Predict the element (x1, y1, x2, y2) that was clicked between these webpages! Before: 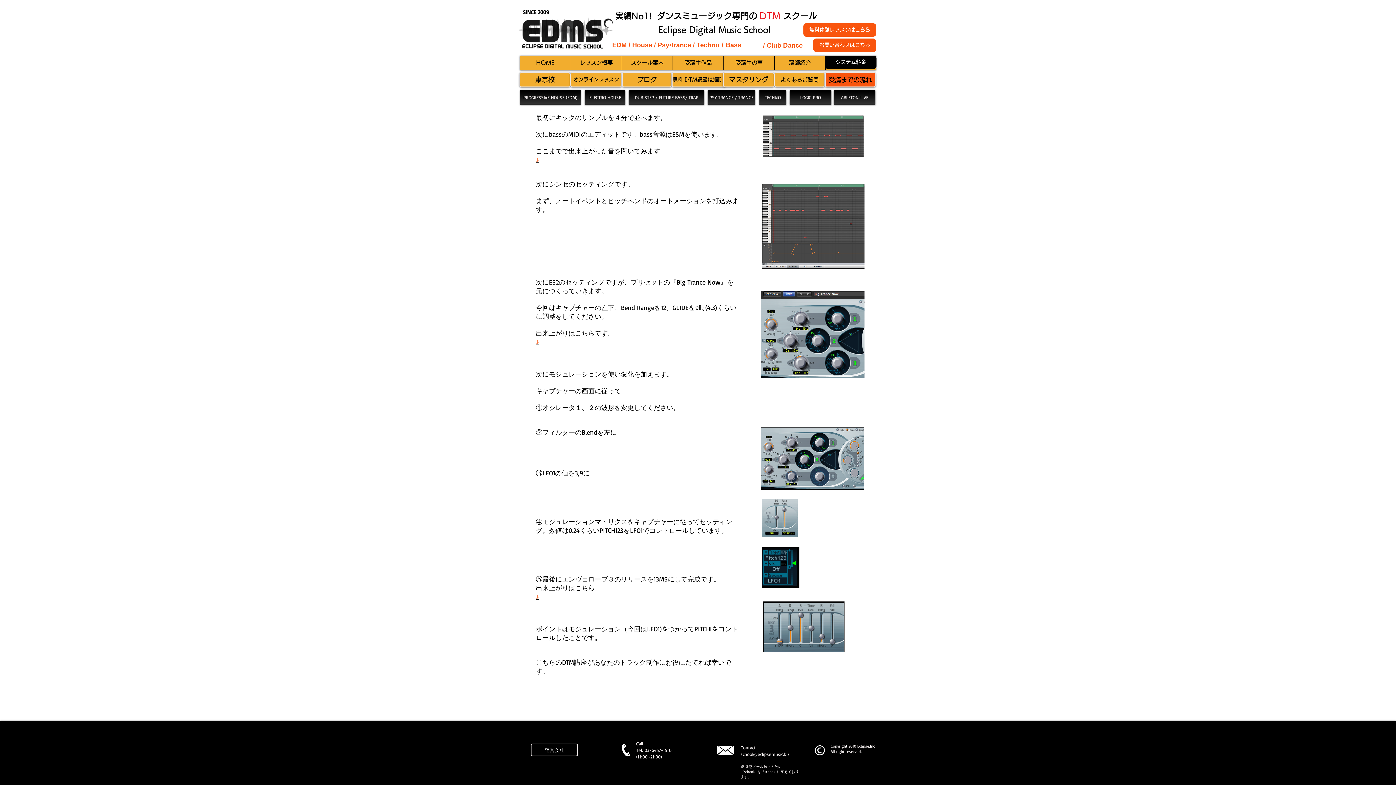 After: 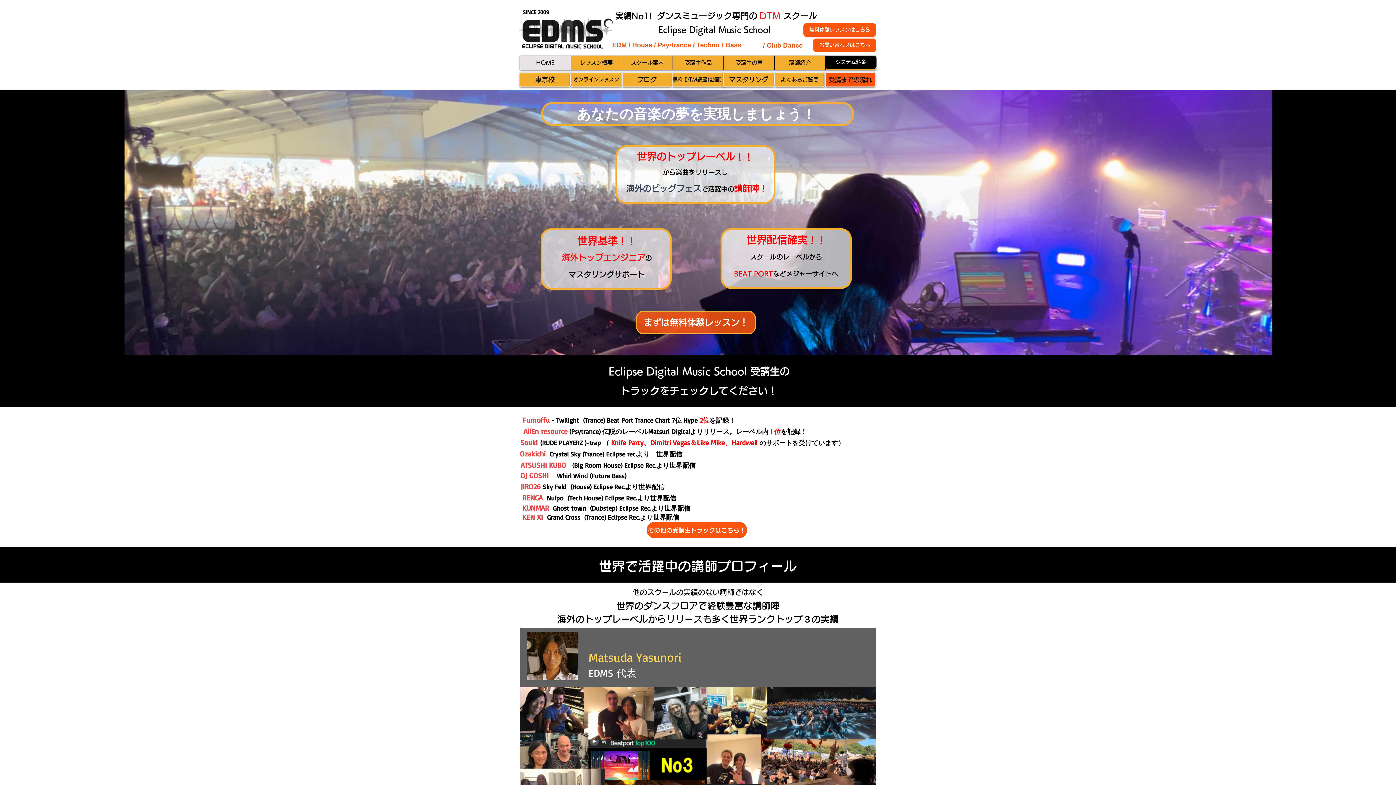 Action: bbox: (517, 10, 615, 53)